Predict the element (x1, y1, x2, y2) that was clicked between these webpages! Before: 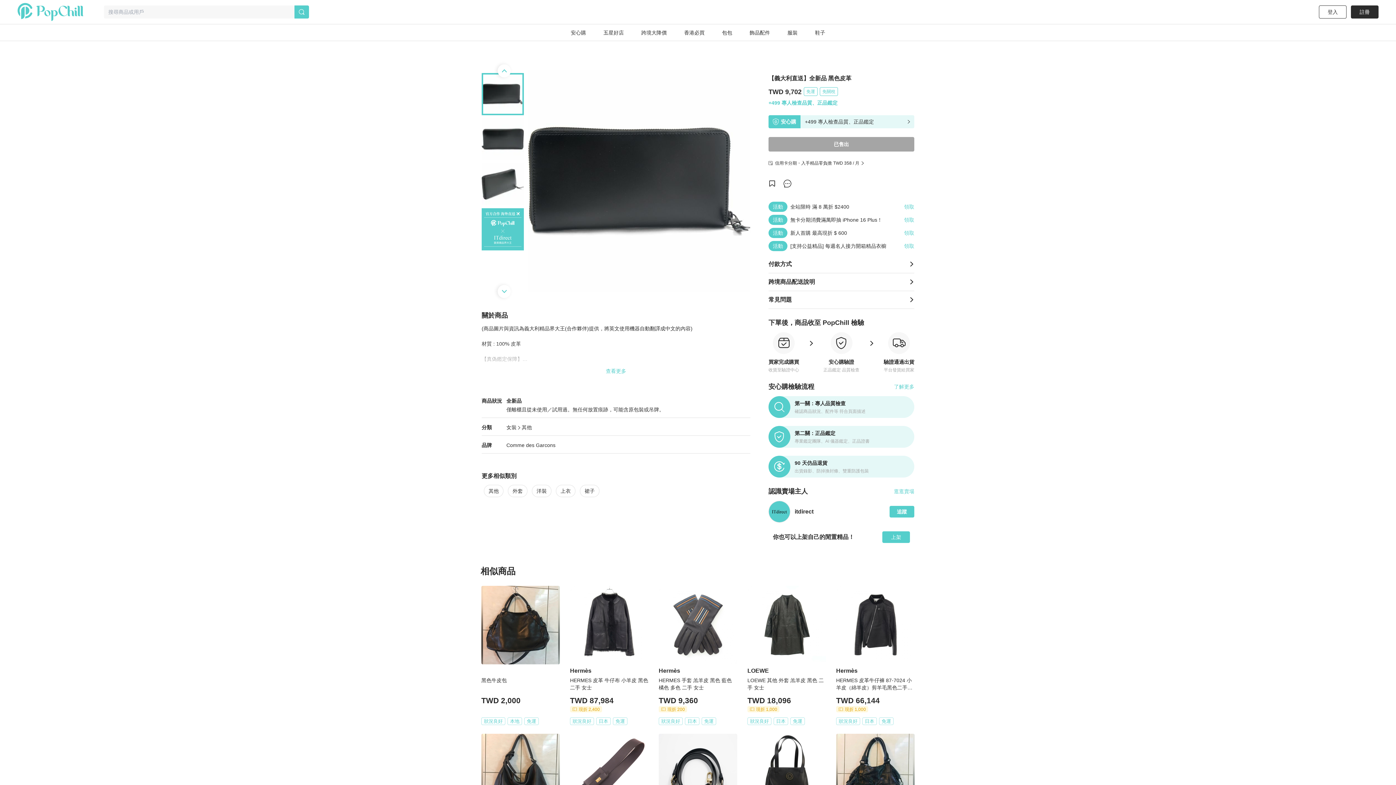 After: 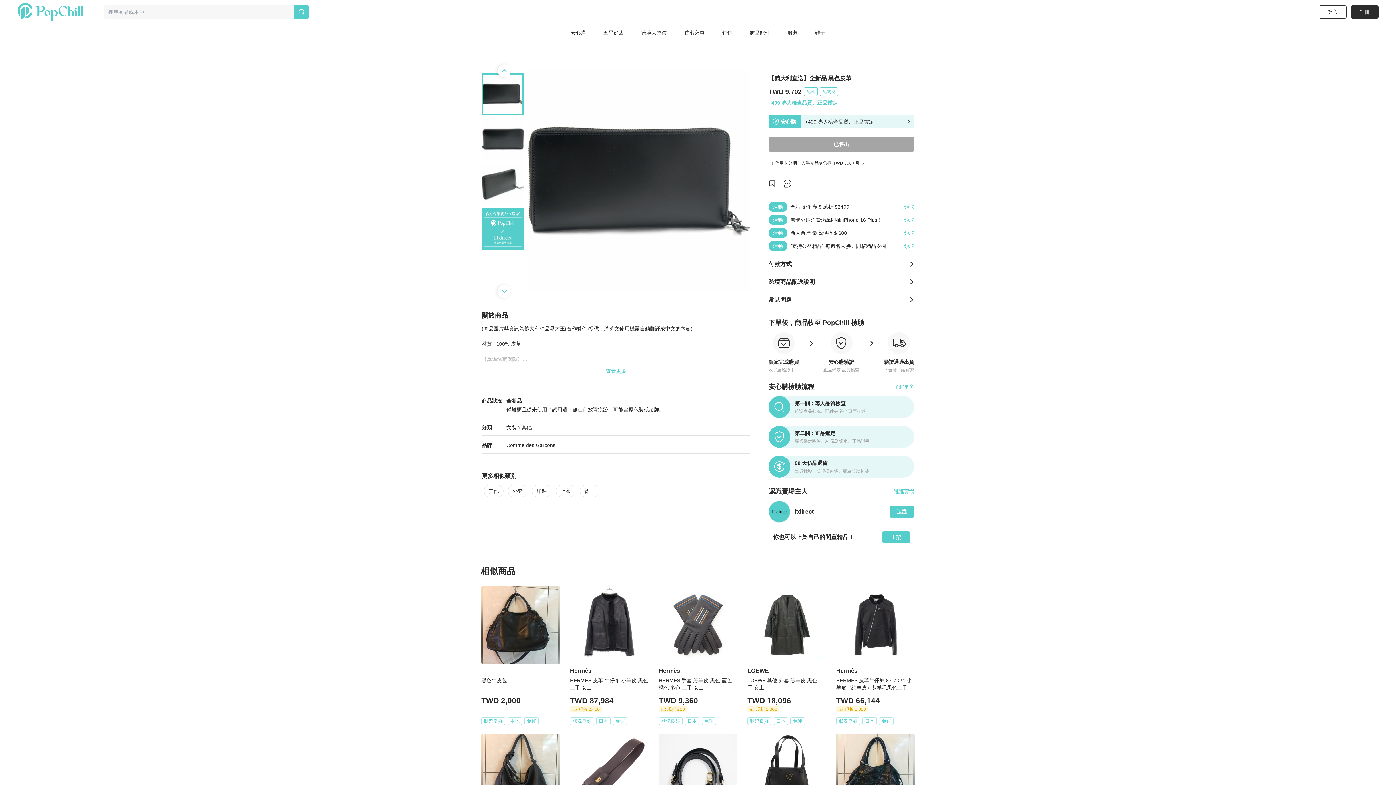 Action: bbox: (836, 586, 914, 725) label: Hermès
HERMES 皮革牛仔褲 87-7024 小羊皮（綿羊皮）剪羊毛黑色二手女士
TWD 66,144
現折 1,000
狀況良好
日本
免運